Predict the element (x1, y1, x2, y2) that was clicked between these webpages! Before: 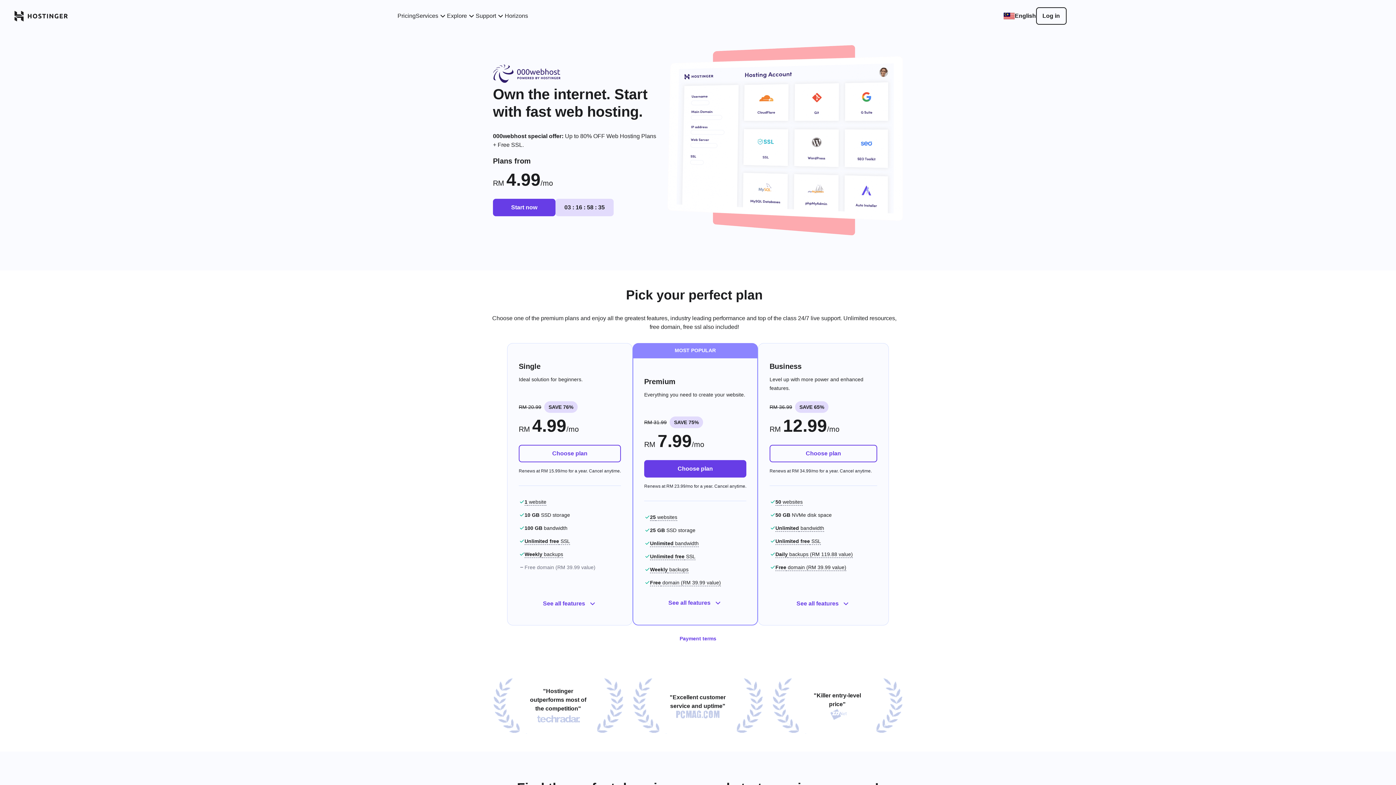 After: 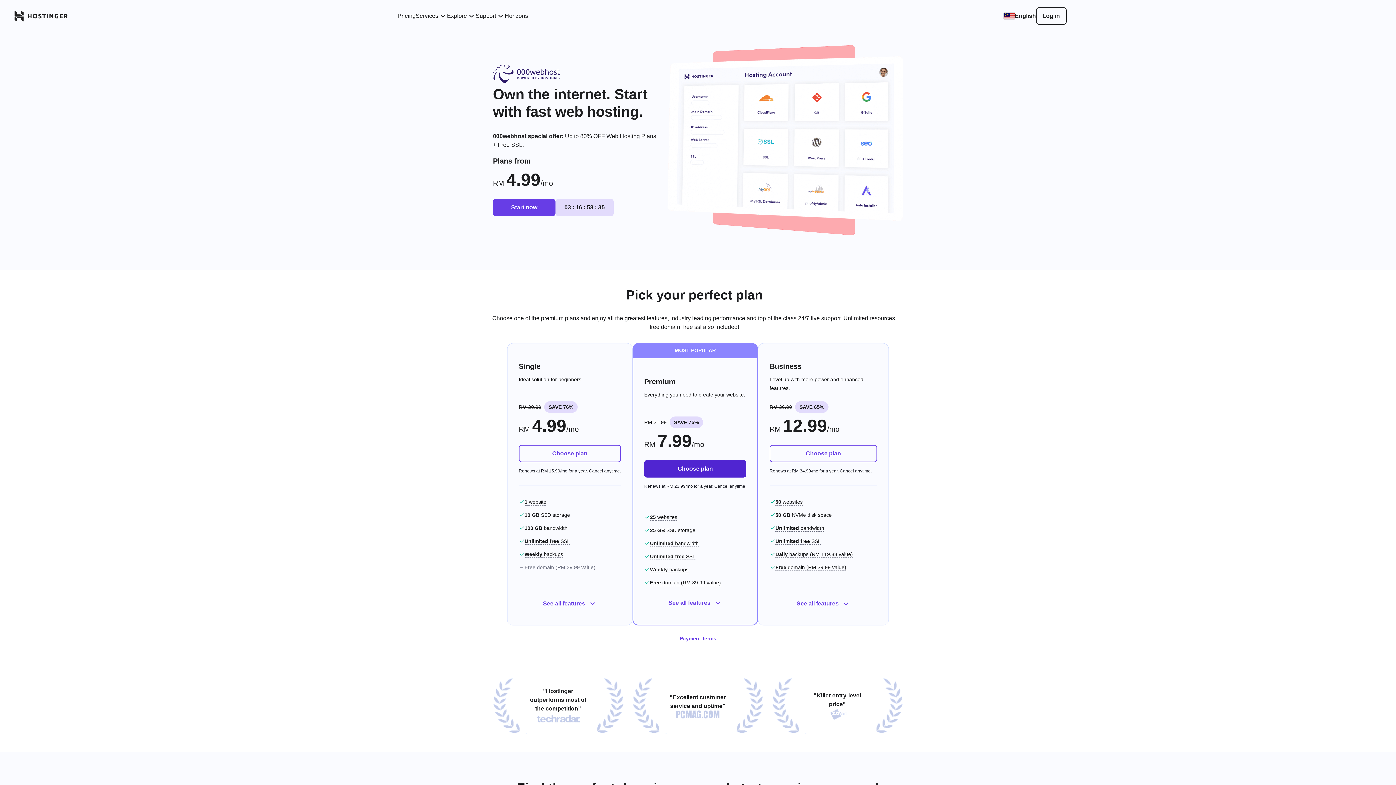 Action: label: Choose plan bbox: (644, 460, 746, 477)